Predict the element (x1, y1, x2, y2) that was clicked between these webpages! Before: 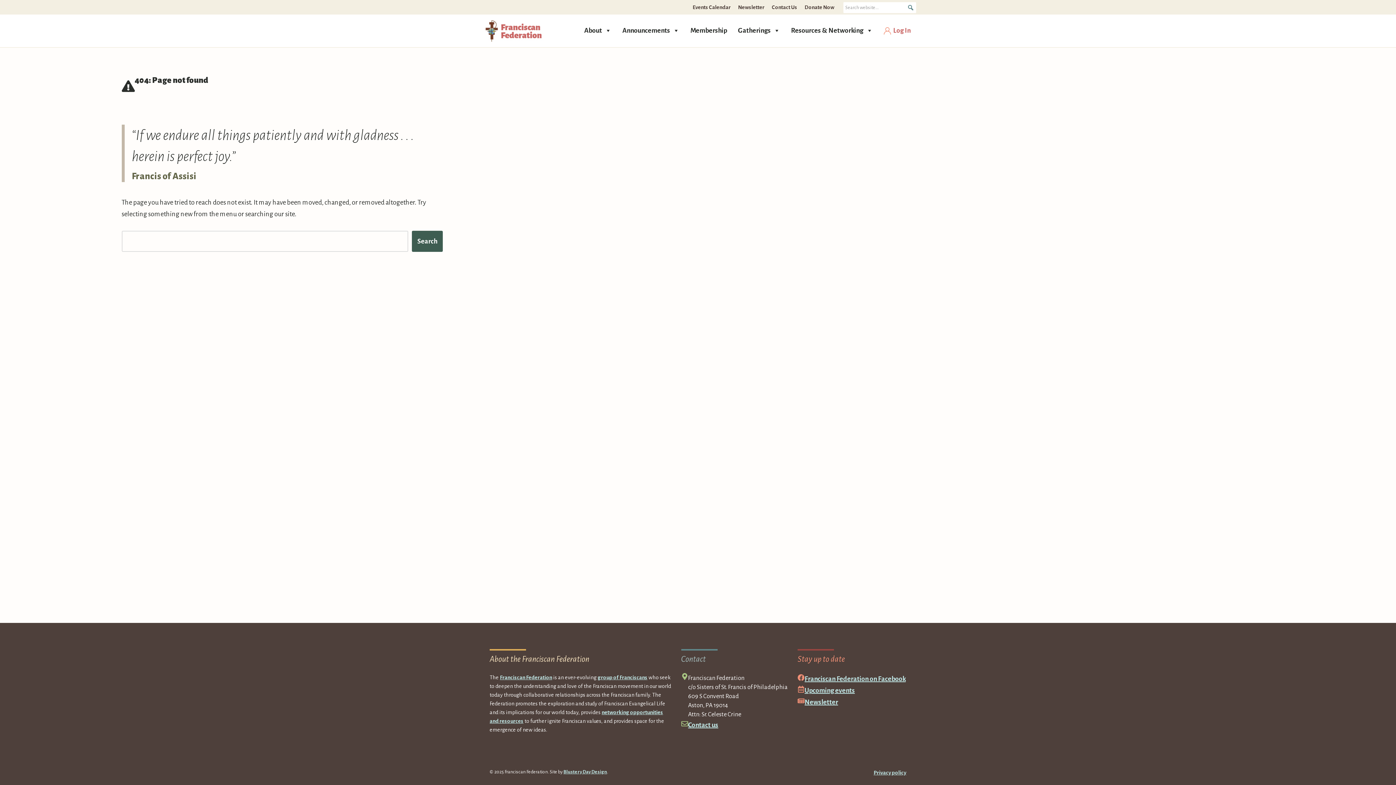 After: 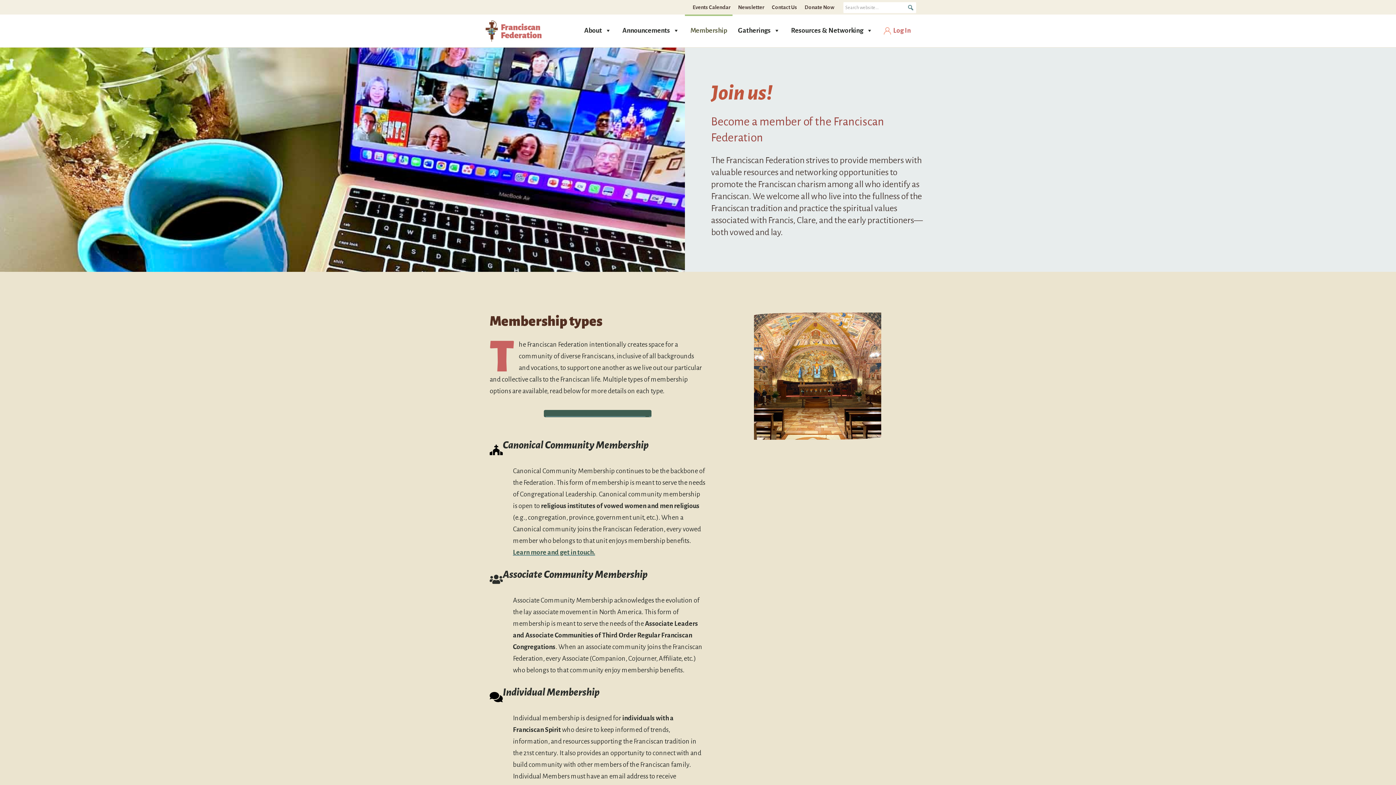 Action: label: group of Franciscans bbox: (597, 674, 647, 680)